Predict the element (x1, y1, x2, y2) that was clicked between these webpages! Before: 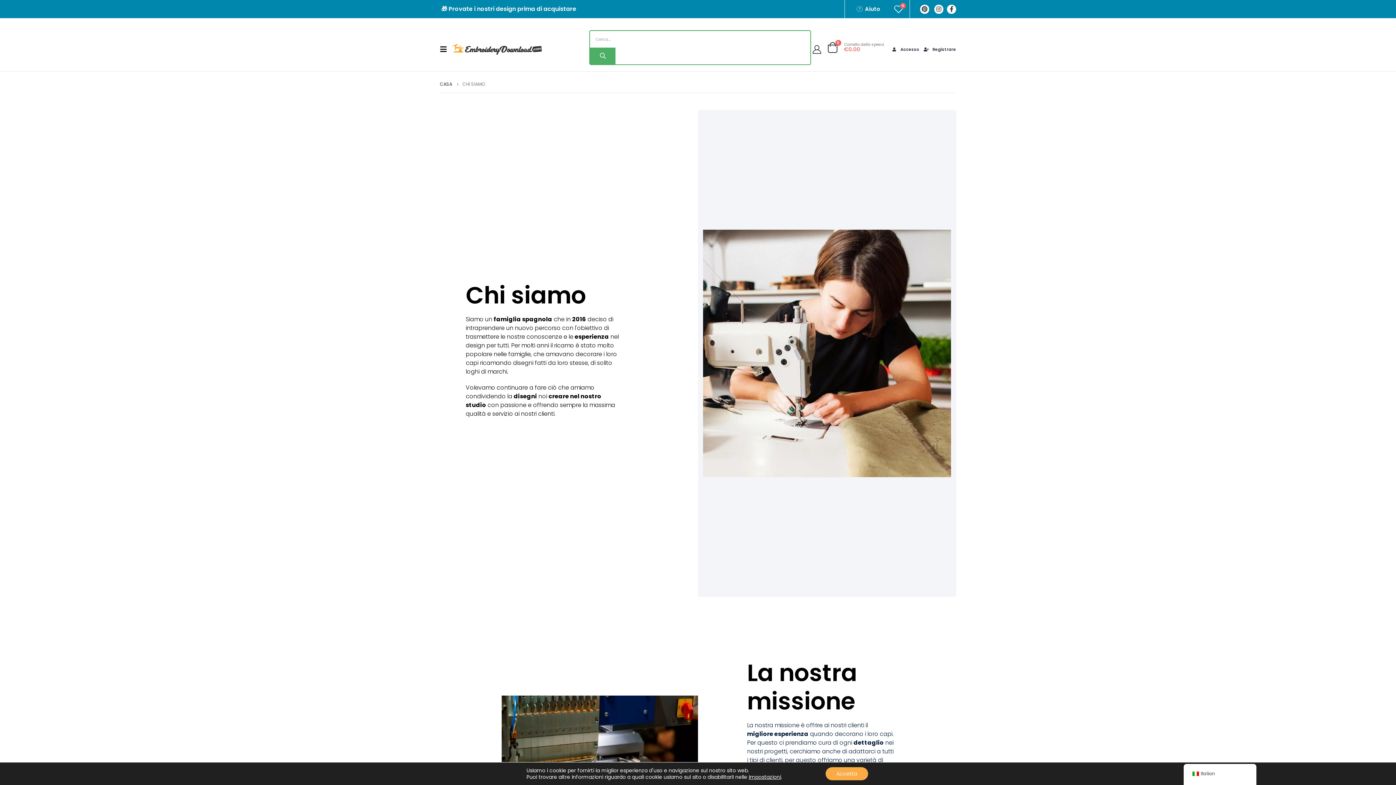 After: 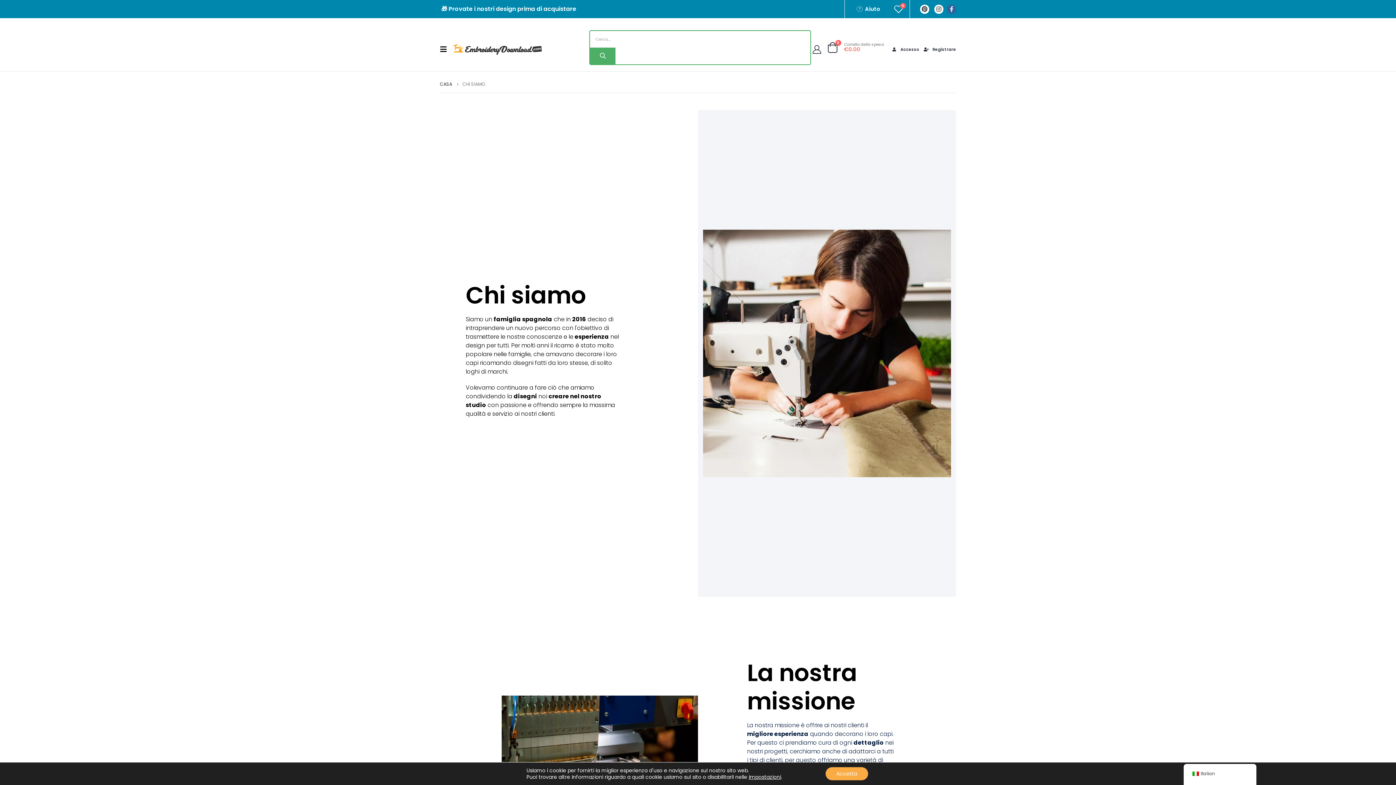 Action: bbox: (947, 4, 956, 13)